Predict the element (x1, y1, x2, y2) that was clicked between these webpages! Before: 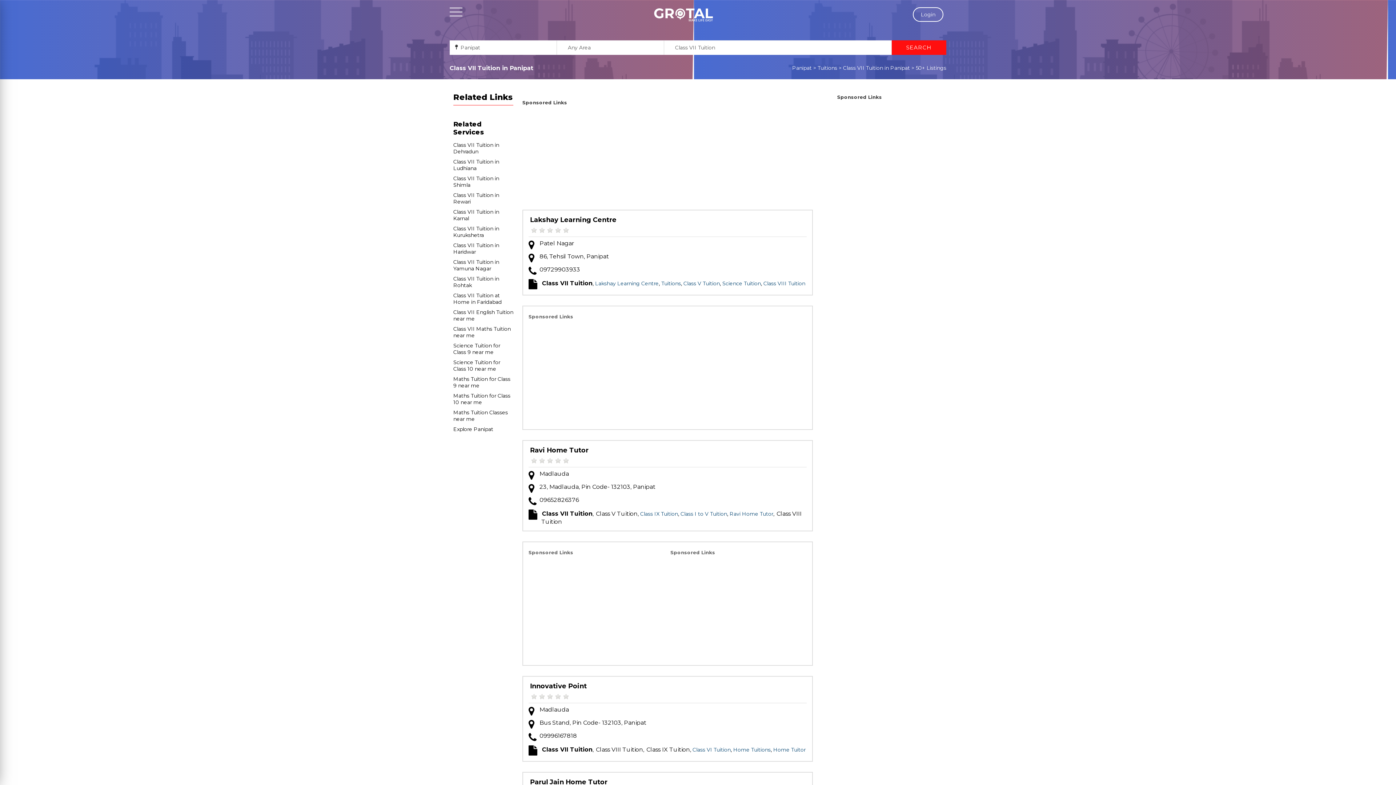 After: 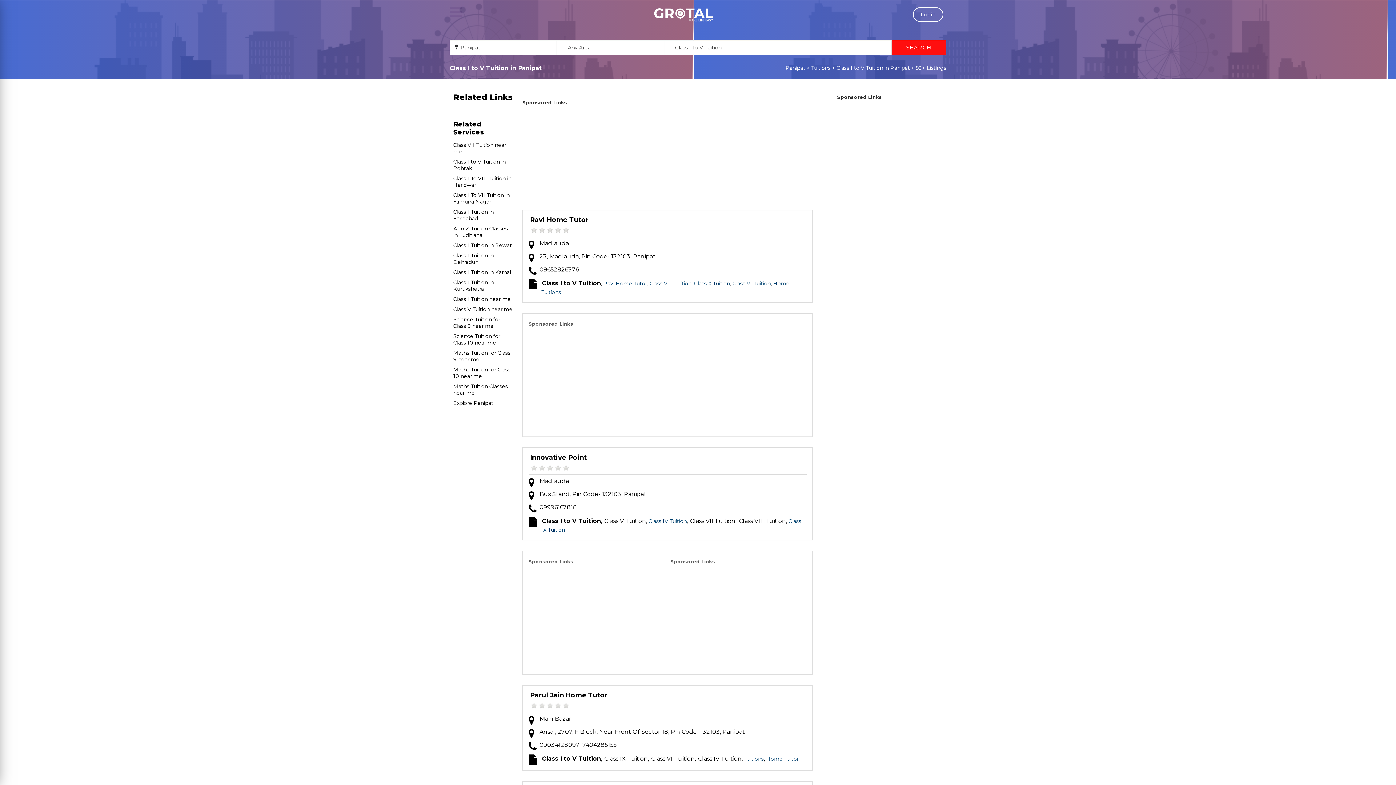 Action: bbox: (680, 510, 727, 517) label: Class I to V Tuition